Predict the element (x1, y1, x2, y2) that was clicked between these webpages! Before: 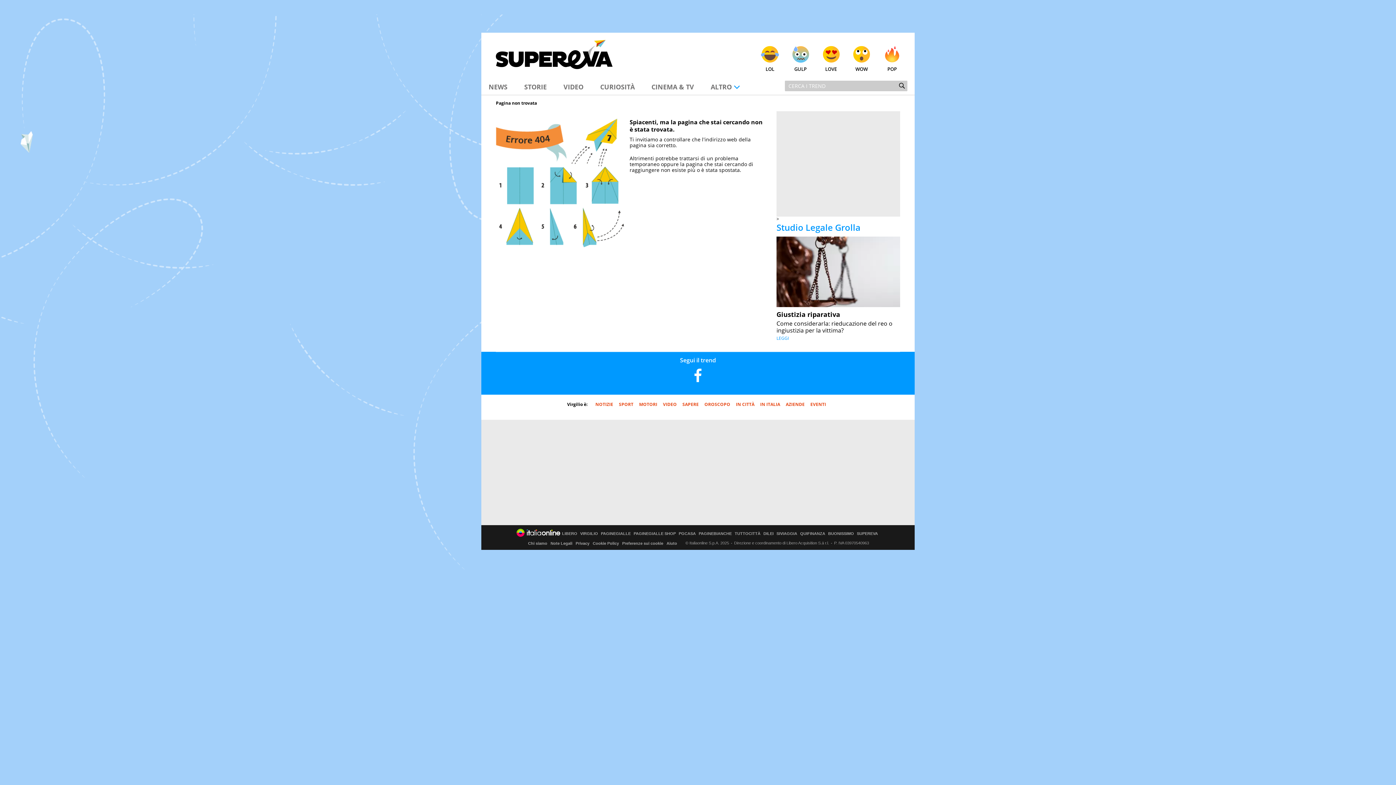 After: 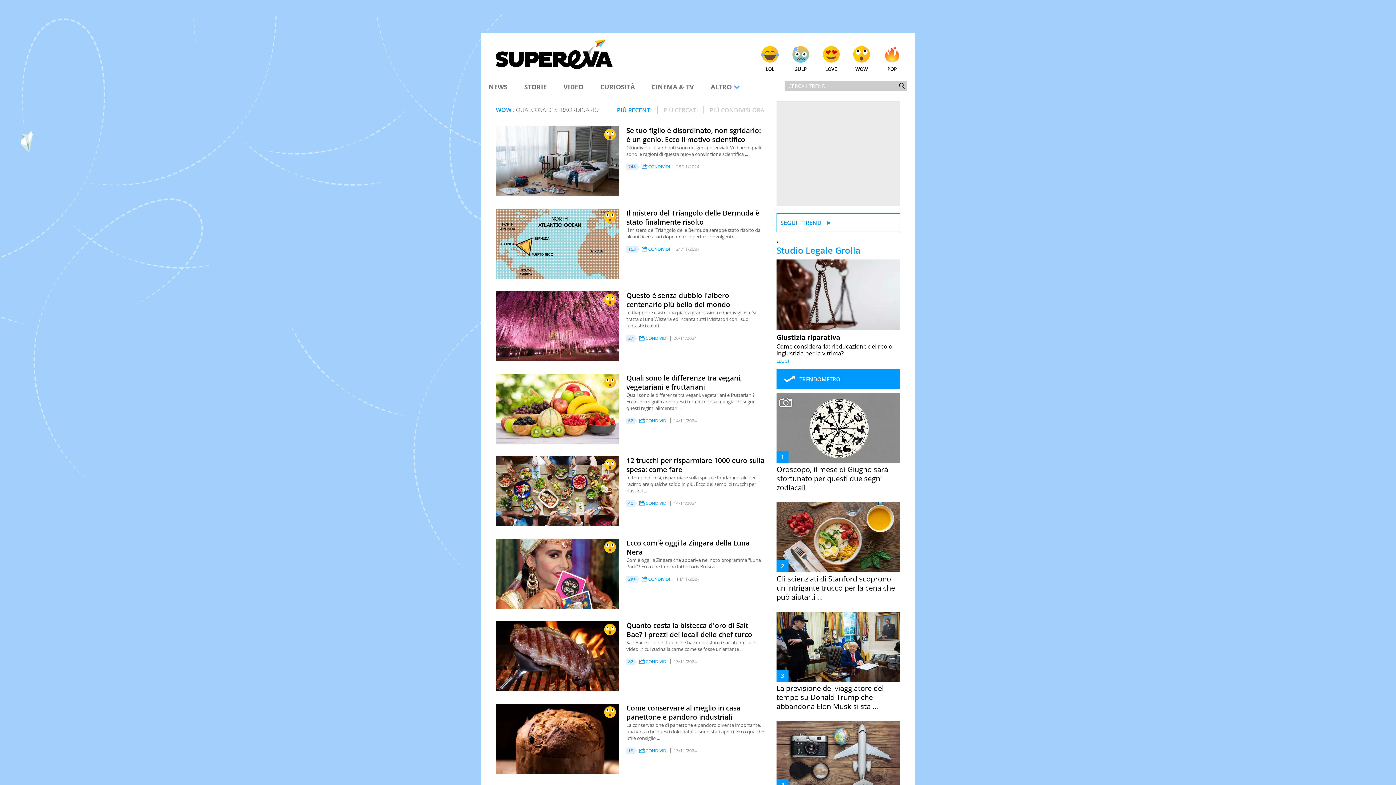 Action: bbox: (846, 45, 877, 72) label: WOW